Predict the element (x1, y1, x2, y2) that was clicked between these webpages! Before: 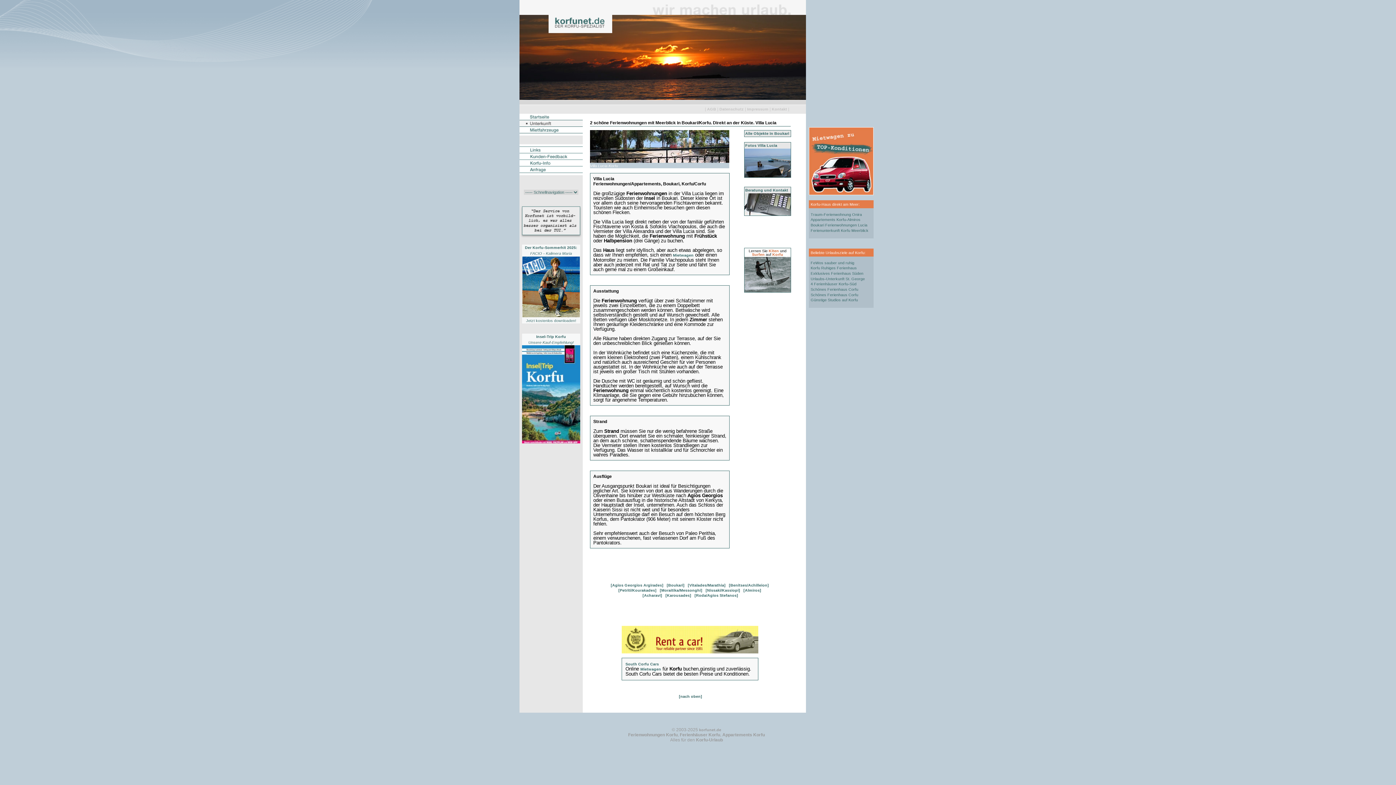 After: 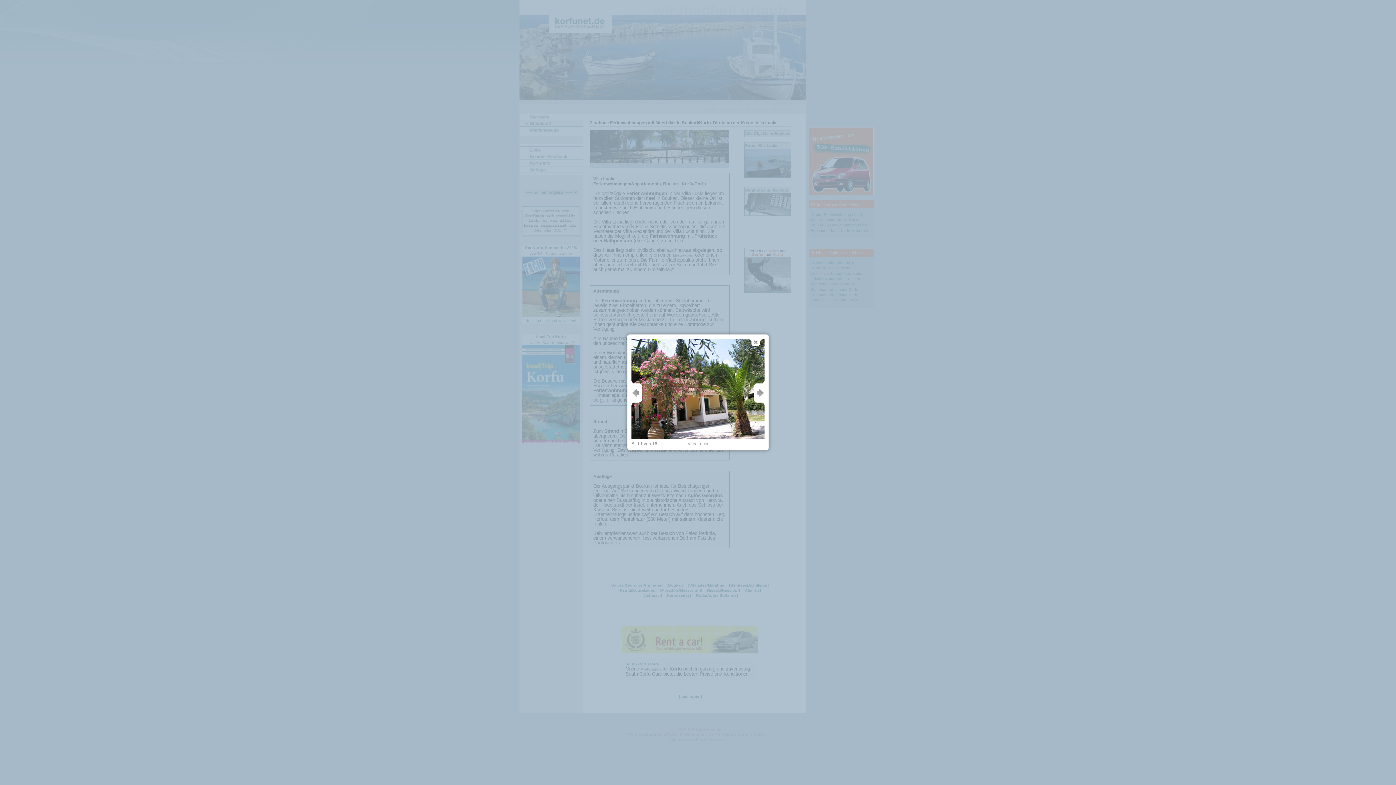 Action: bbox: (590, 159, 729, 163)